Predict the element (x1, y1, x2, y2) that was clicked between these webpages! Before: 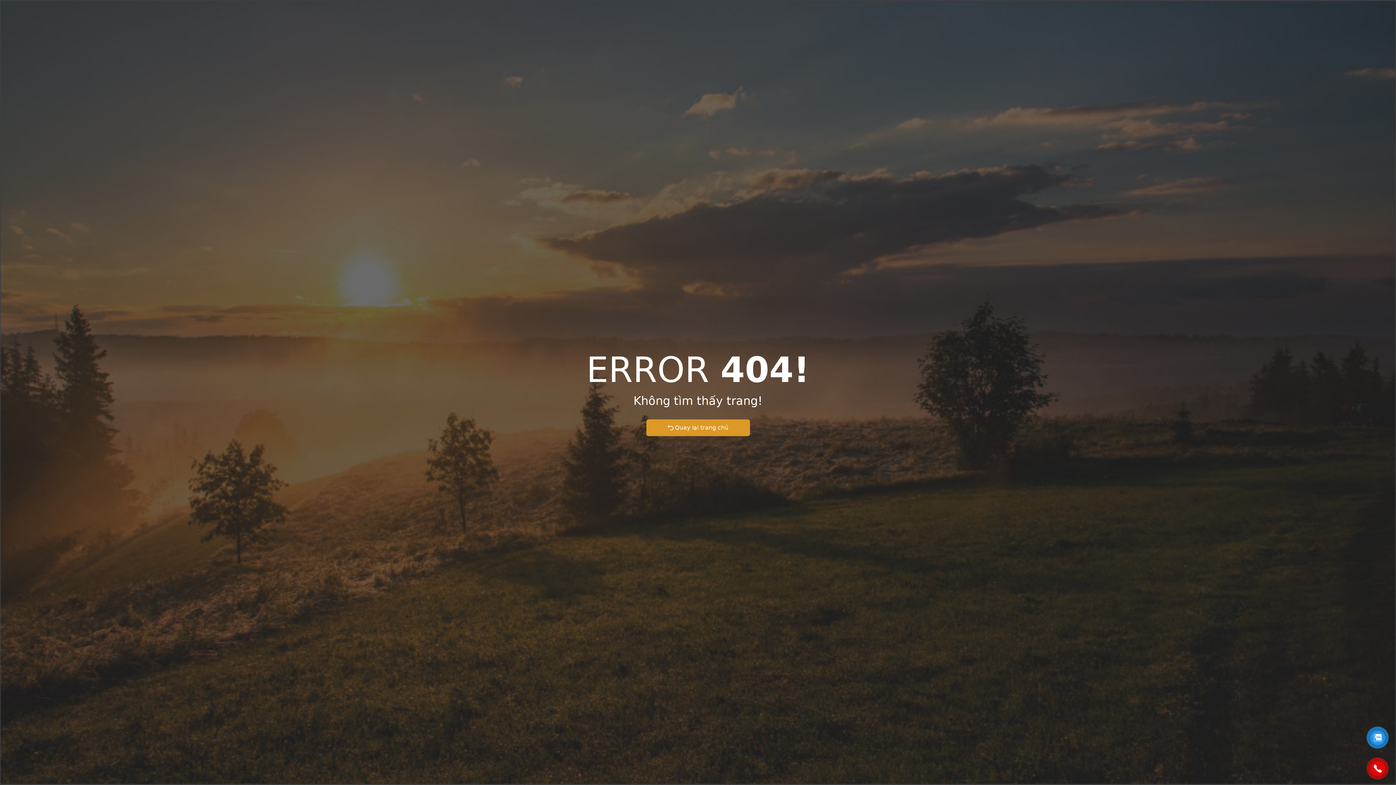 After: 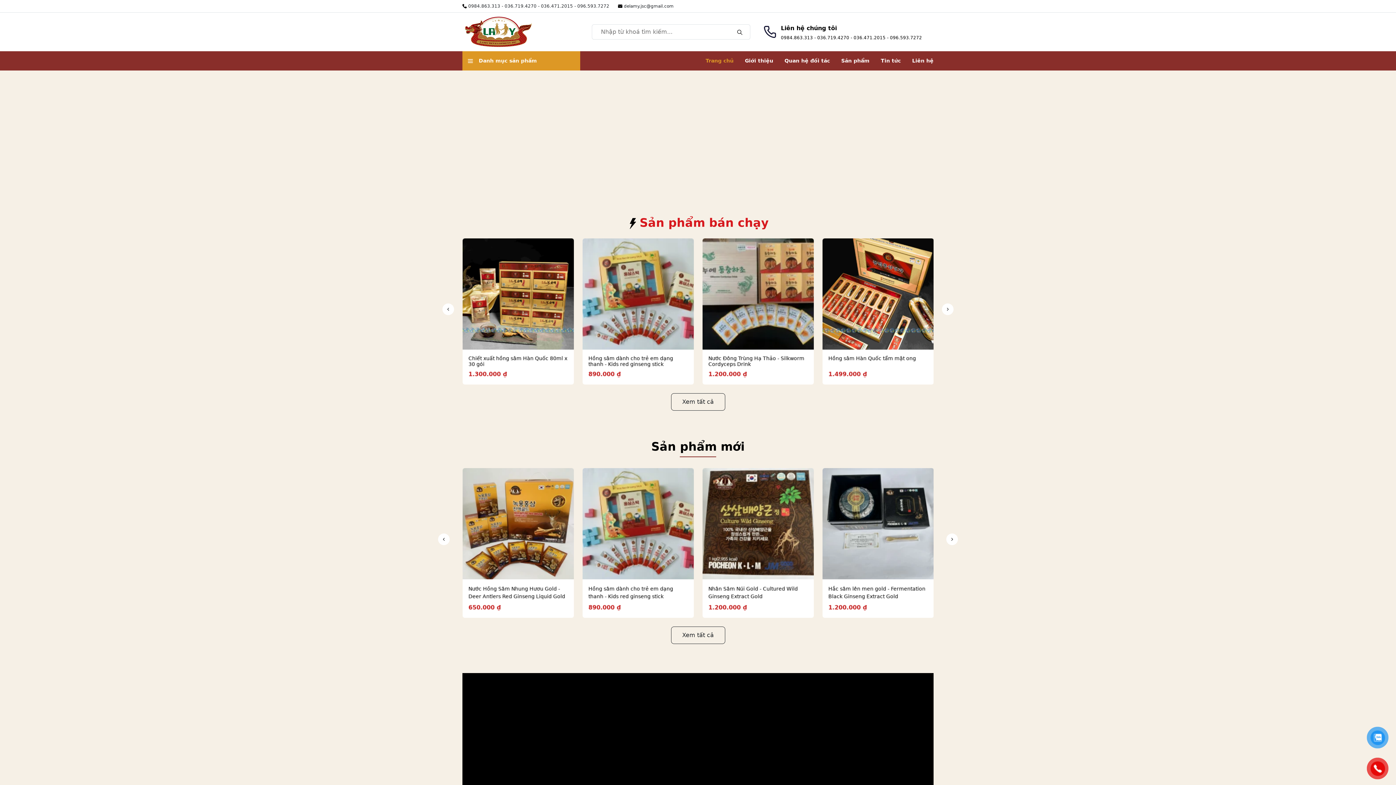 Action: bbox: (667, 423, 728, 432) label: Quay lại trang chủ